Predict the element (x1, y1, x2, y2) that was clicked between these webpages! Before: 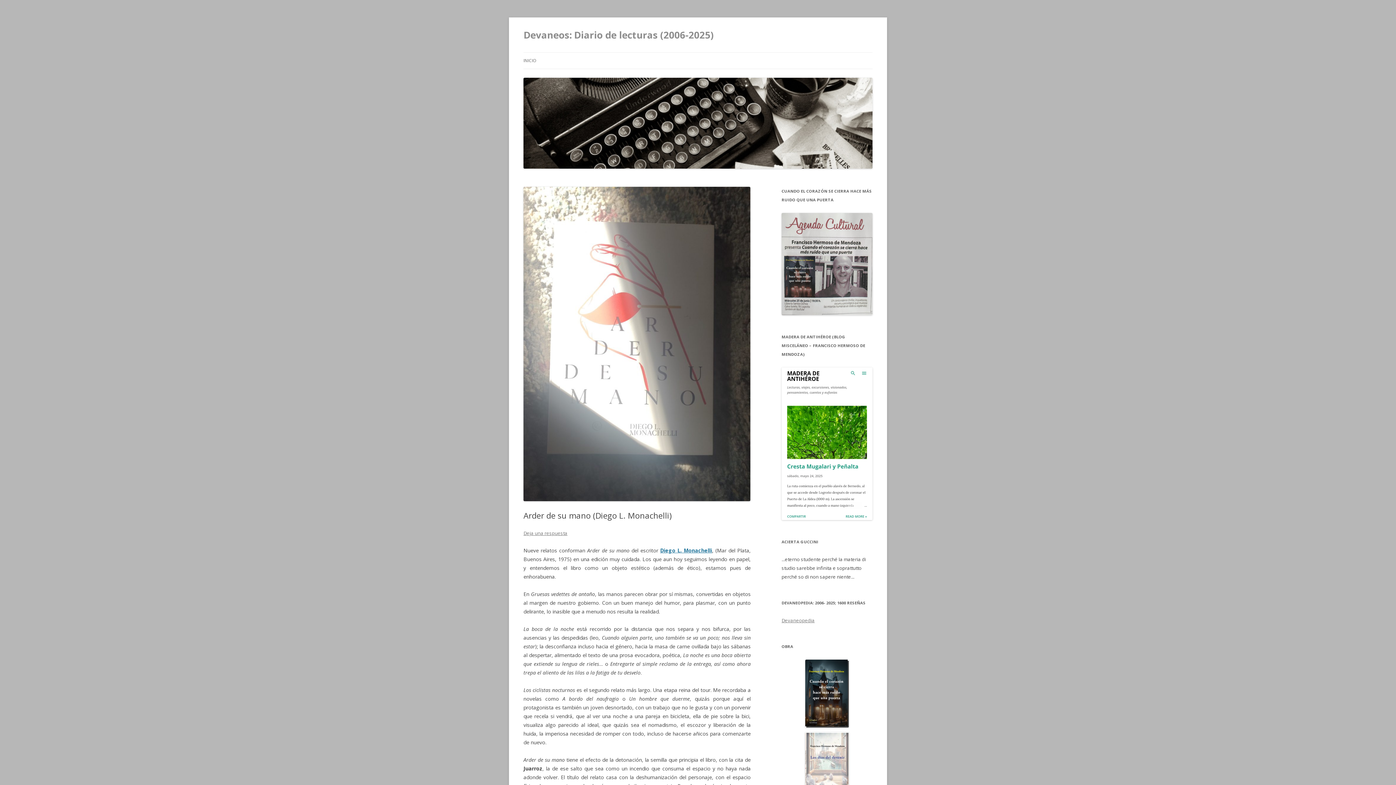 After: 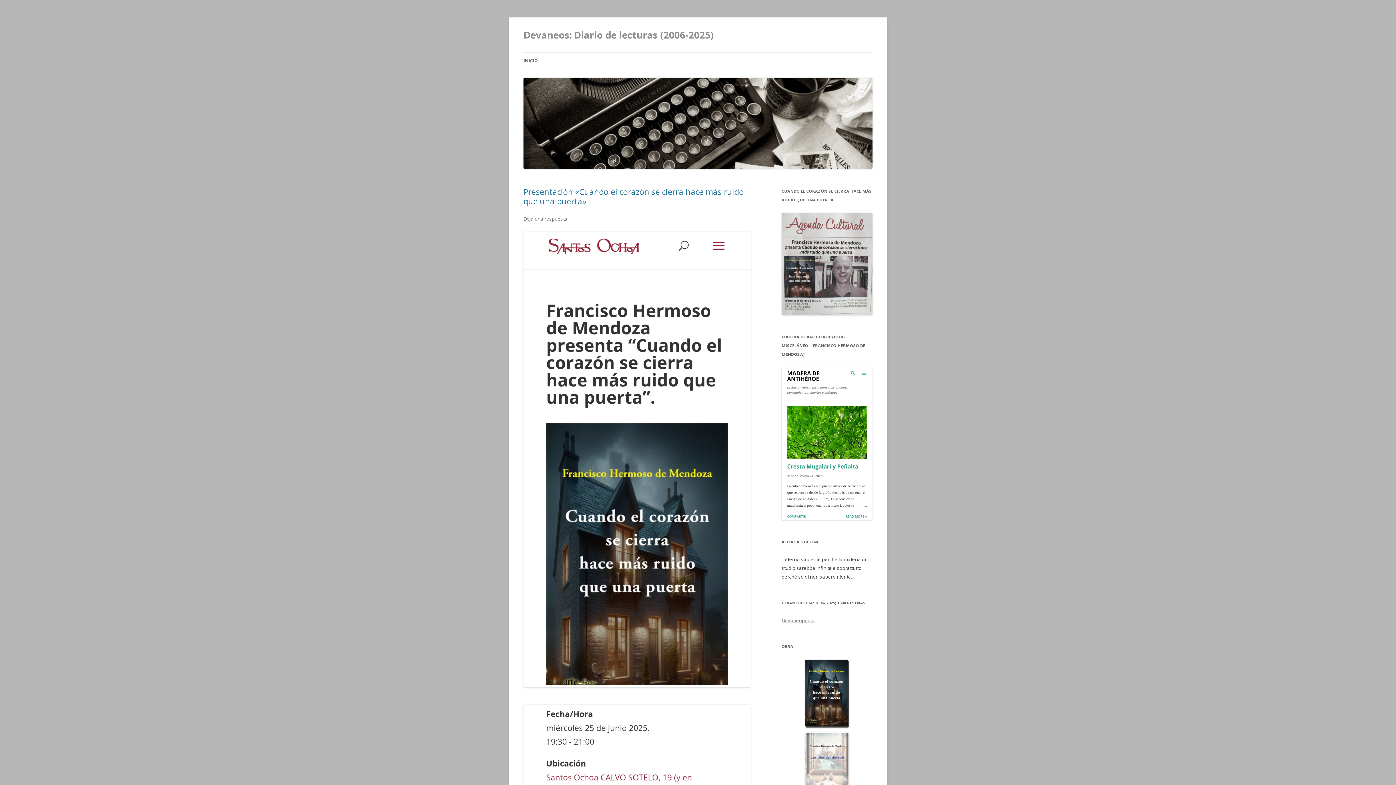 Action: bbox: (523, 163, 872, 170)